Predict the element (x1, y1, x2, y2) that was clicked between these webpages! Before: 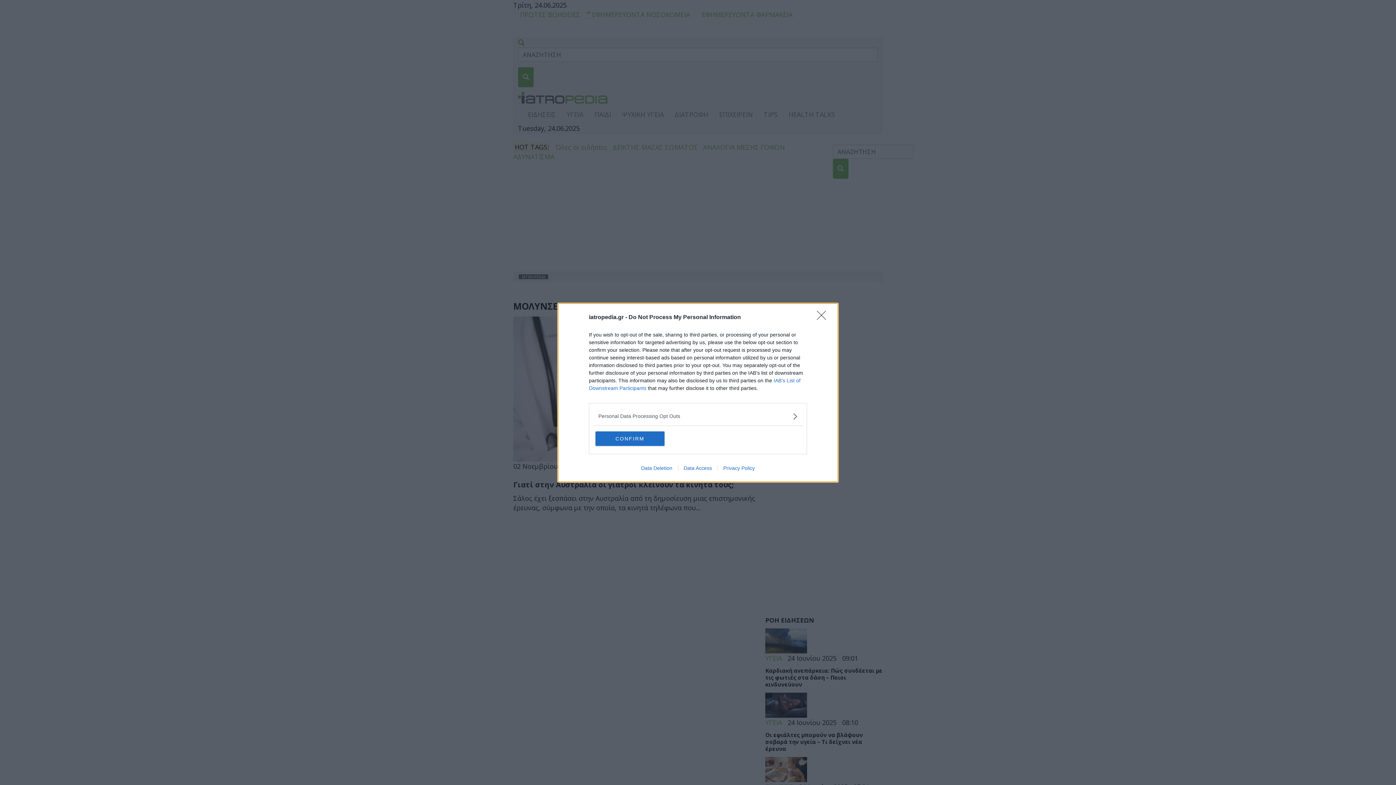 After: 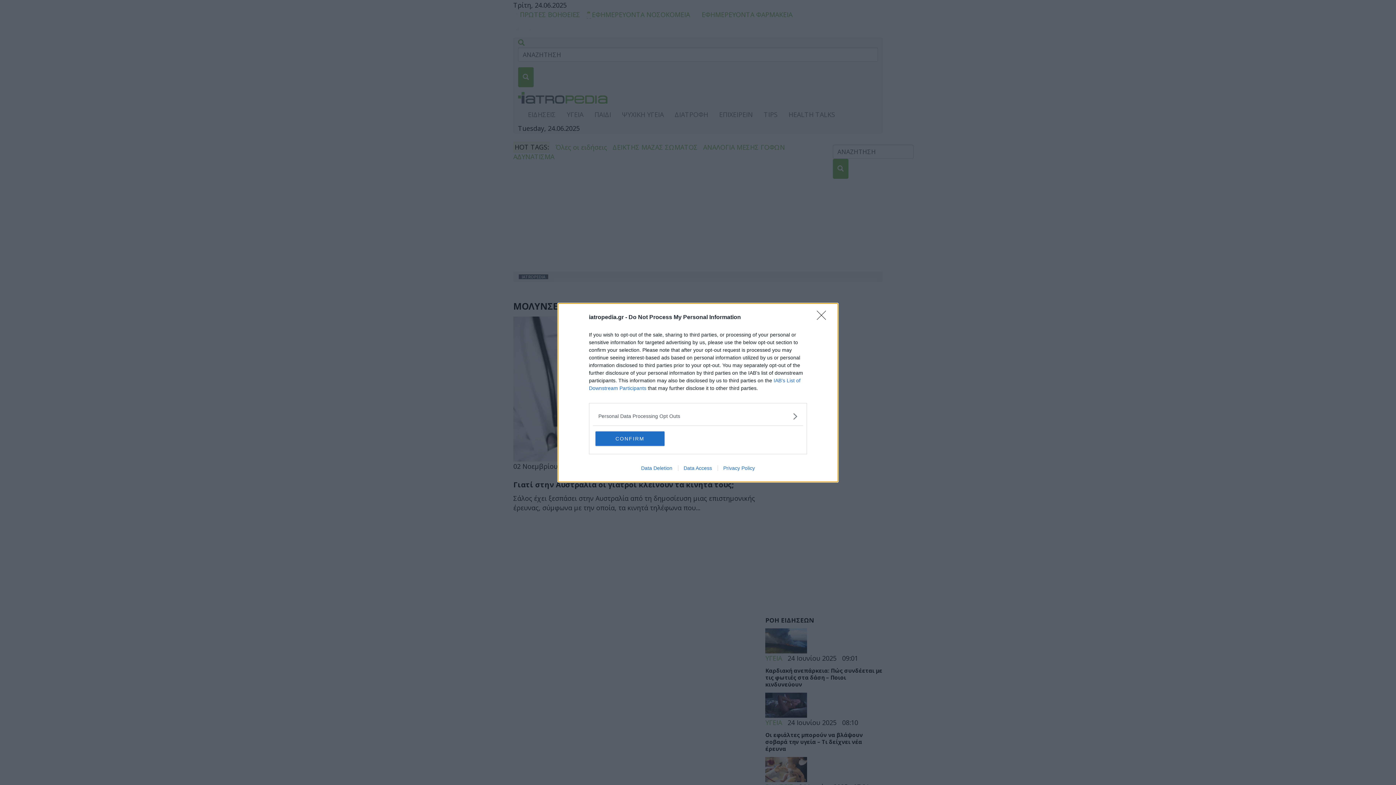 Action: bbox: (635, 465, 678, 471) label: Data Deletion